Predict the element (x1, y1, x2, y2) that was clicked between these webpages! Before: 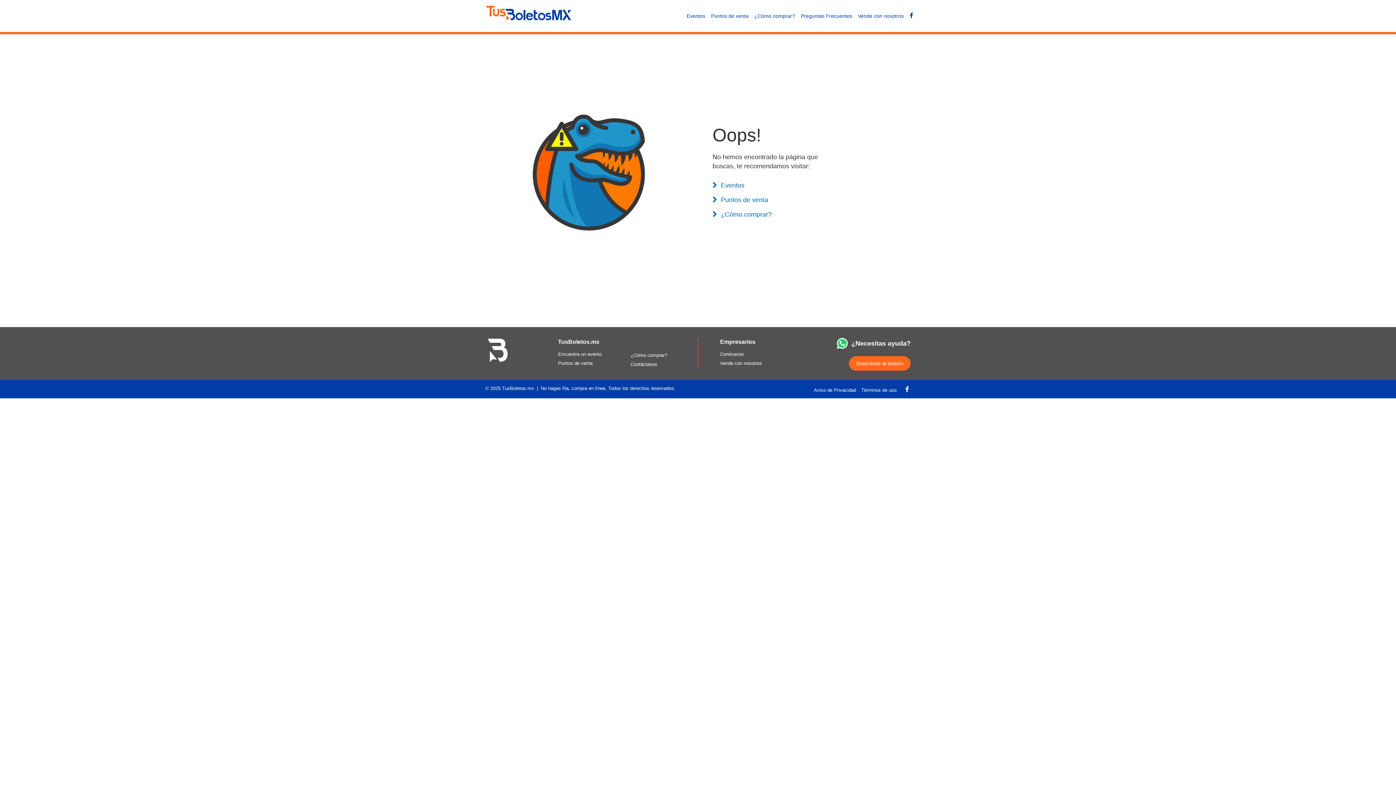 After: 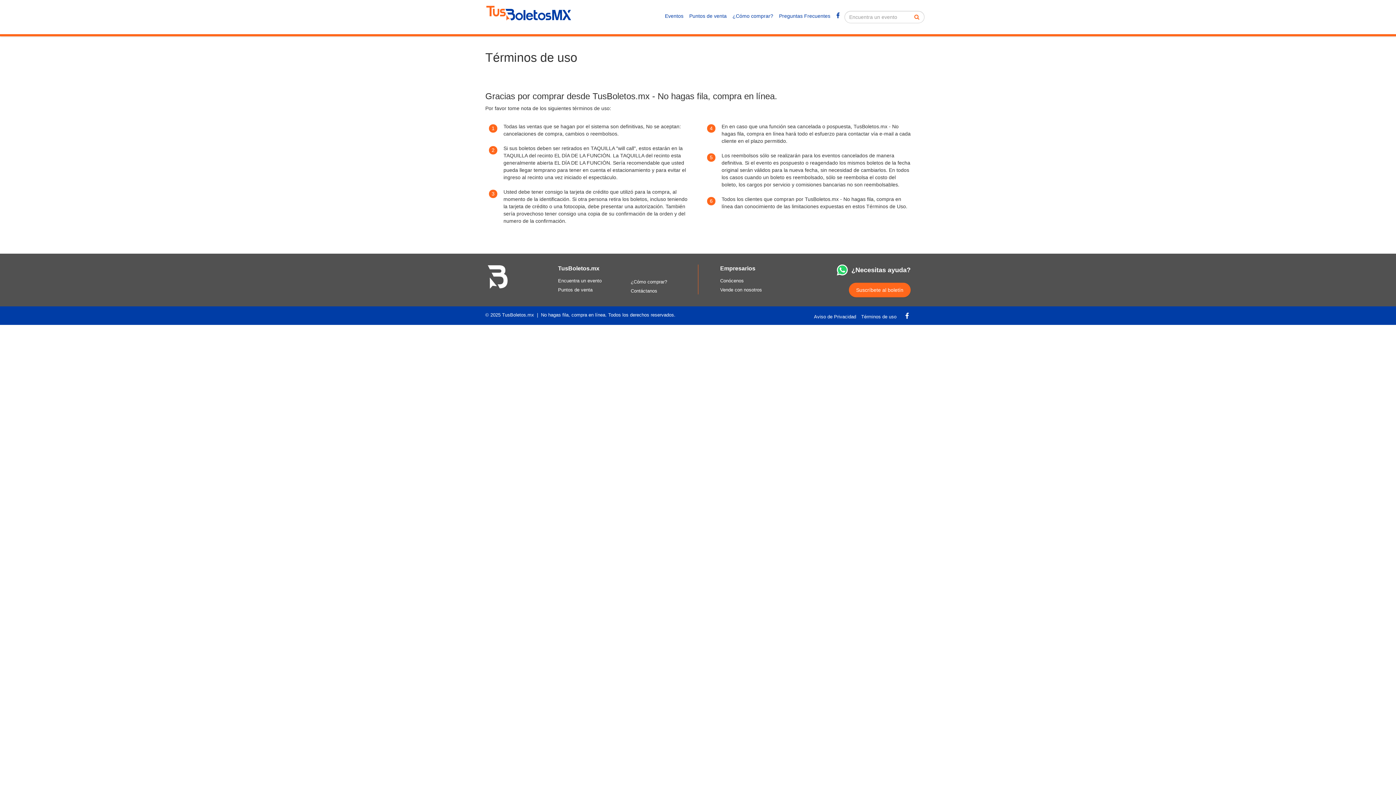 Action: bbox: (861, 387, 896, 393) label: Términos de uso